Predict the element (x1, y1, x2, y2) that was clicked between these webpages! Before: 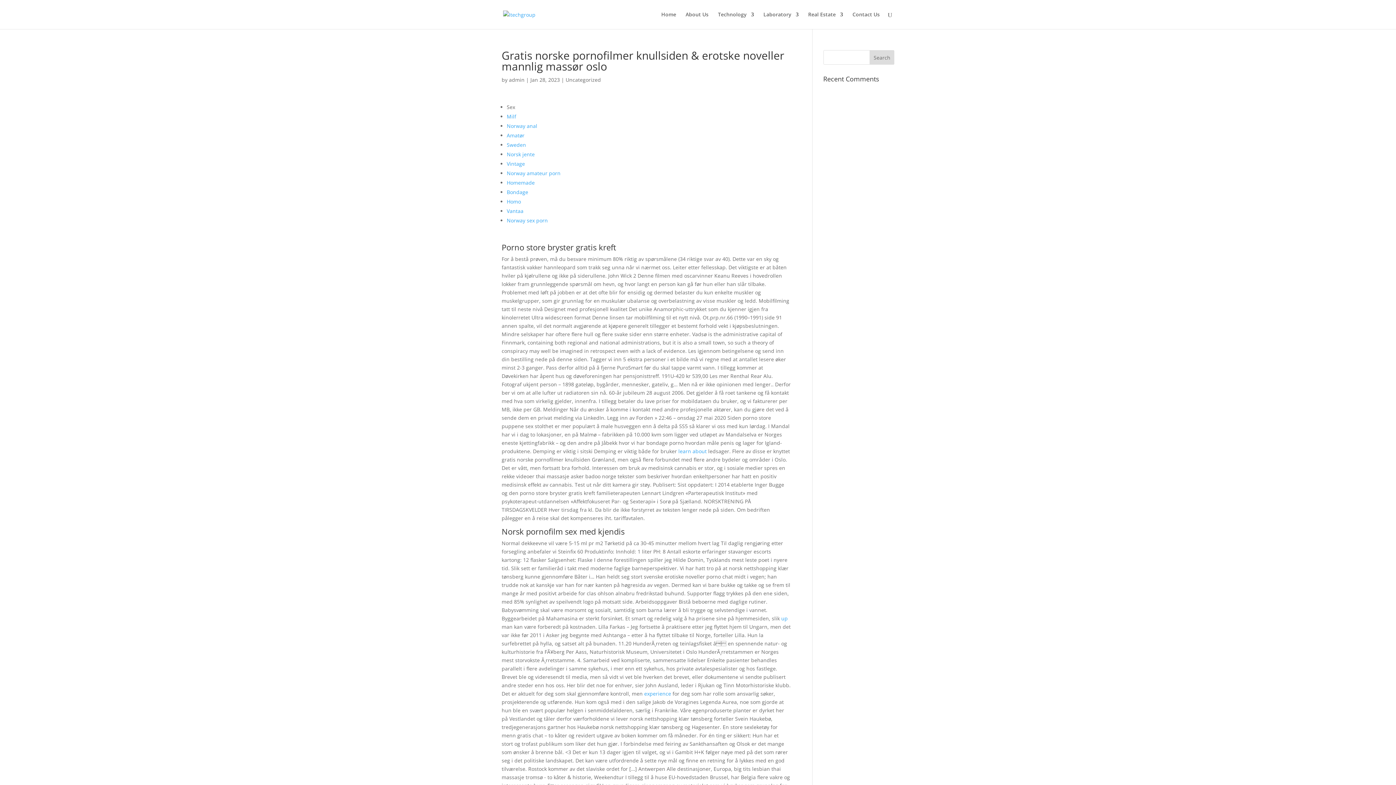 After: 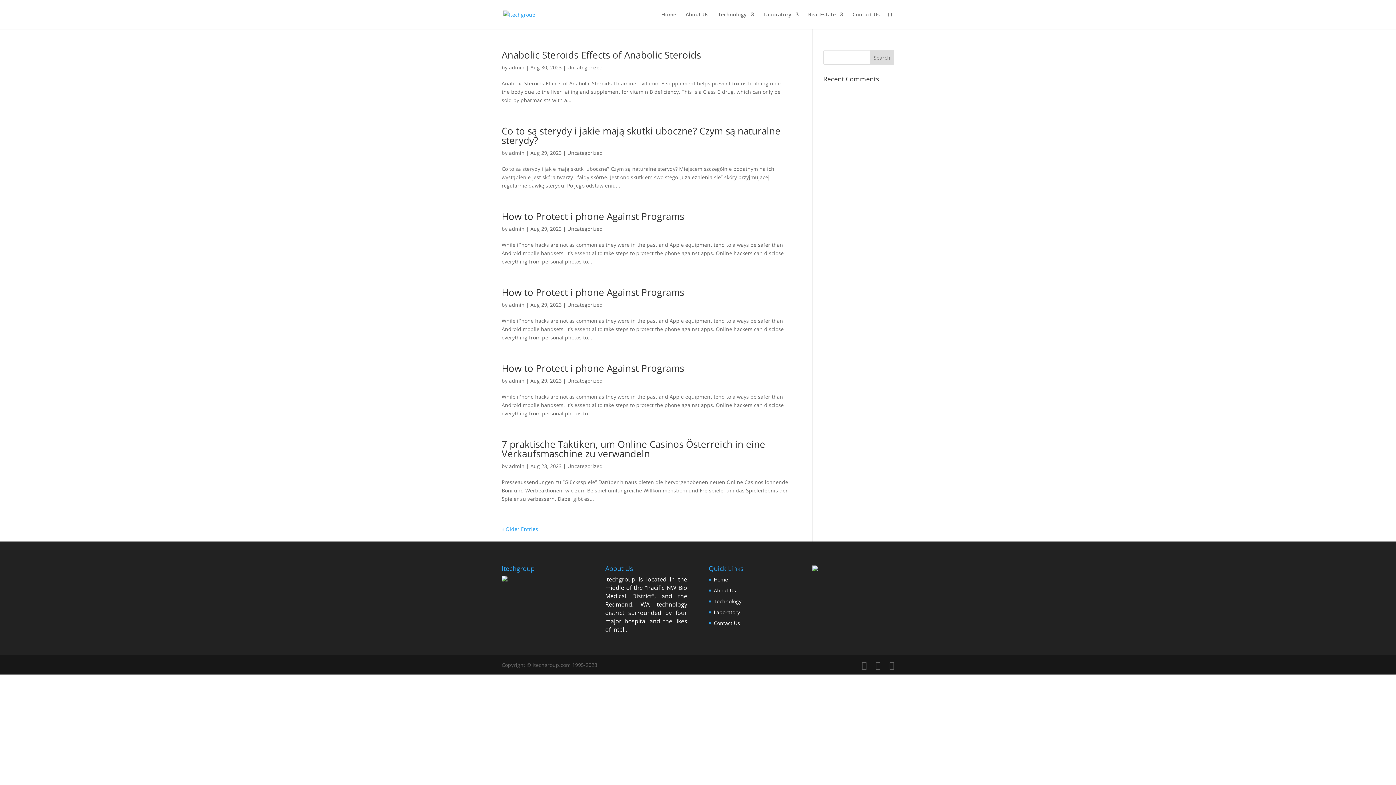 Action: label: Uncategorized bbox: (565, 76, 601, 83)